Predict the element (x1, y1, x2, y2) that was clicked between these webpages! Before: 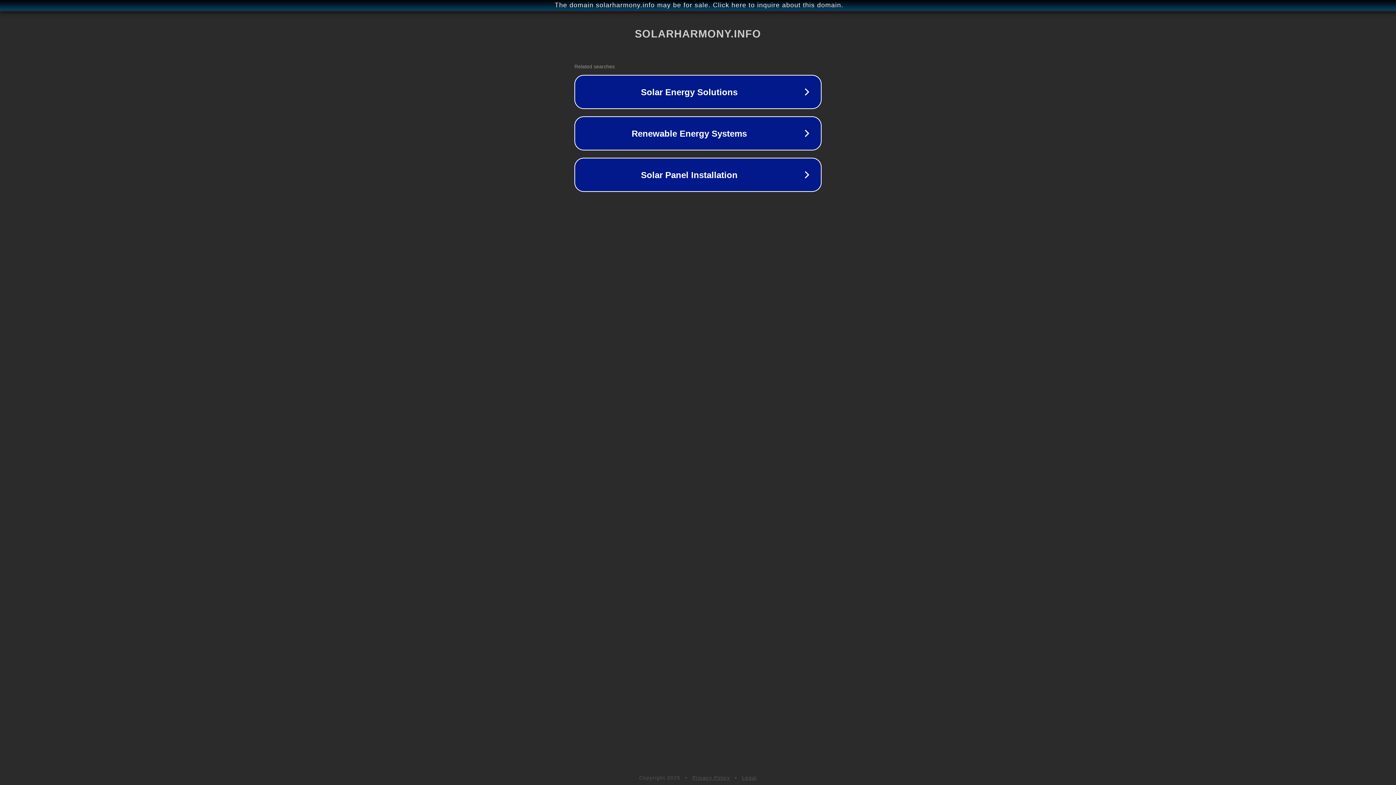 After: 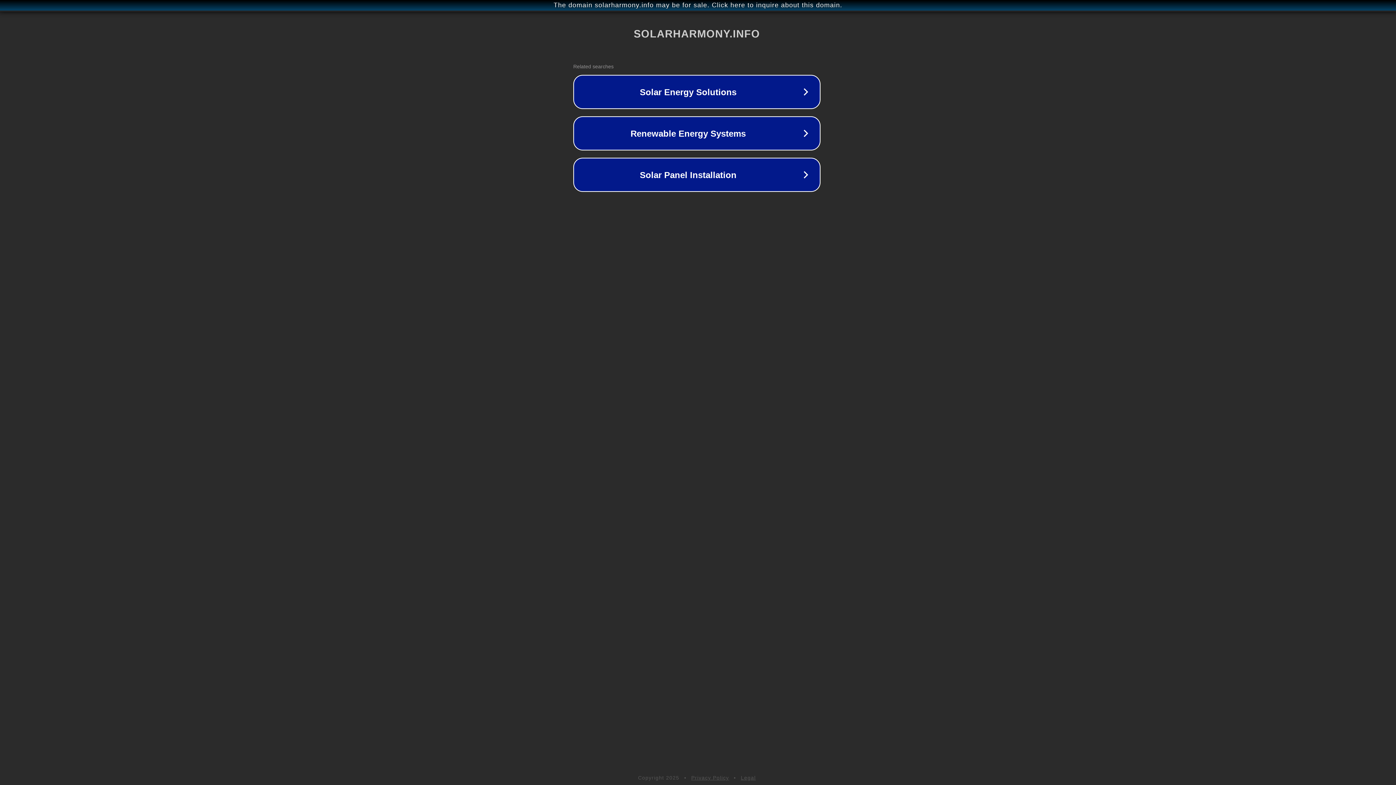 Action: bbox: (1, 1, 1397, 9) label: The domain solarharmony.info may be for sale. Click here to inquire about this domain.